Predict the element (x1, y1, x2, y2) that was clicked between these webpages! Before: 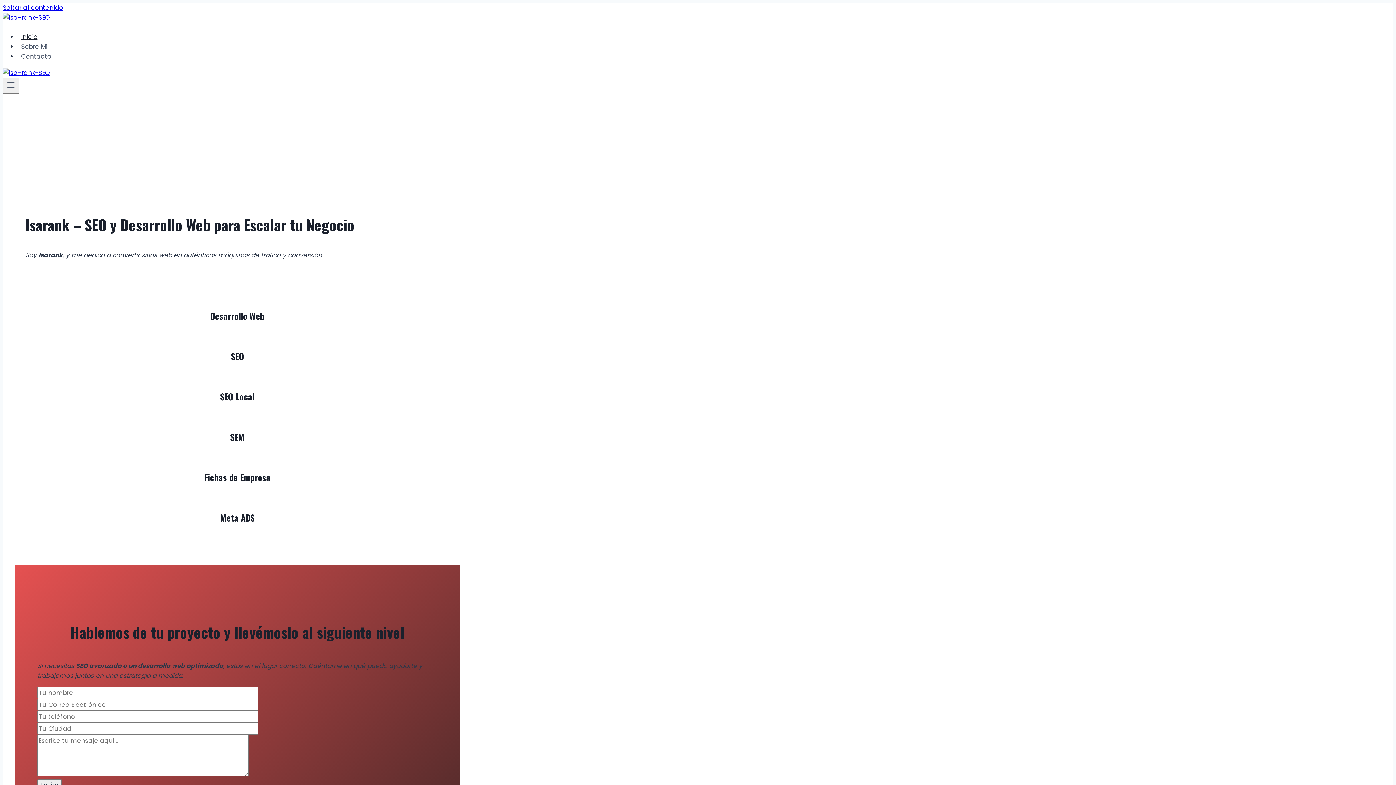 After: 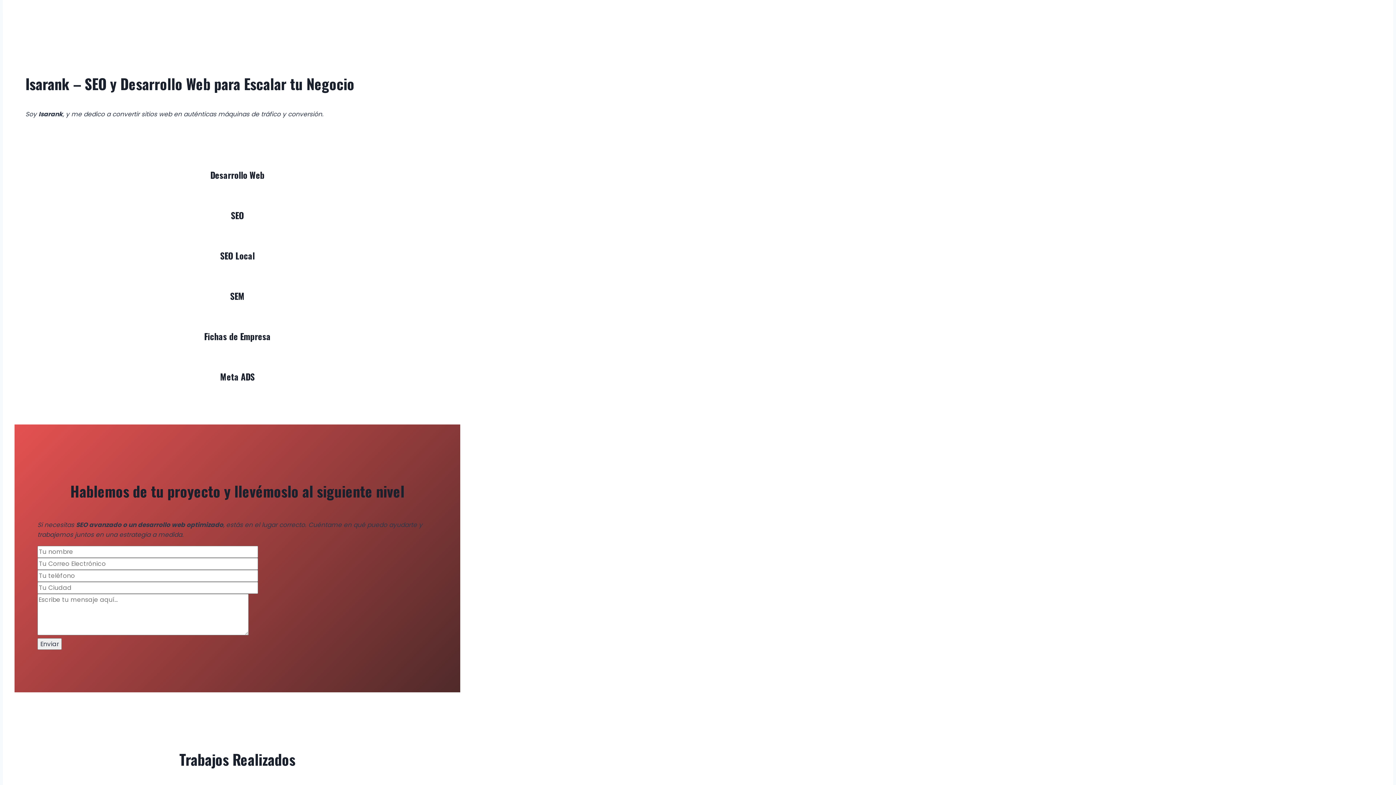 Action: label: Saltar al contenido bbox: (2, 3, 63, 12)